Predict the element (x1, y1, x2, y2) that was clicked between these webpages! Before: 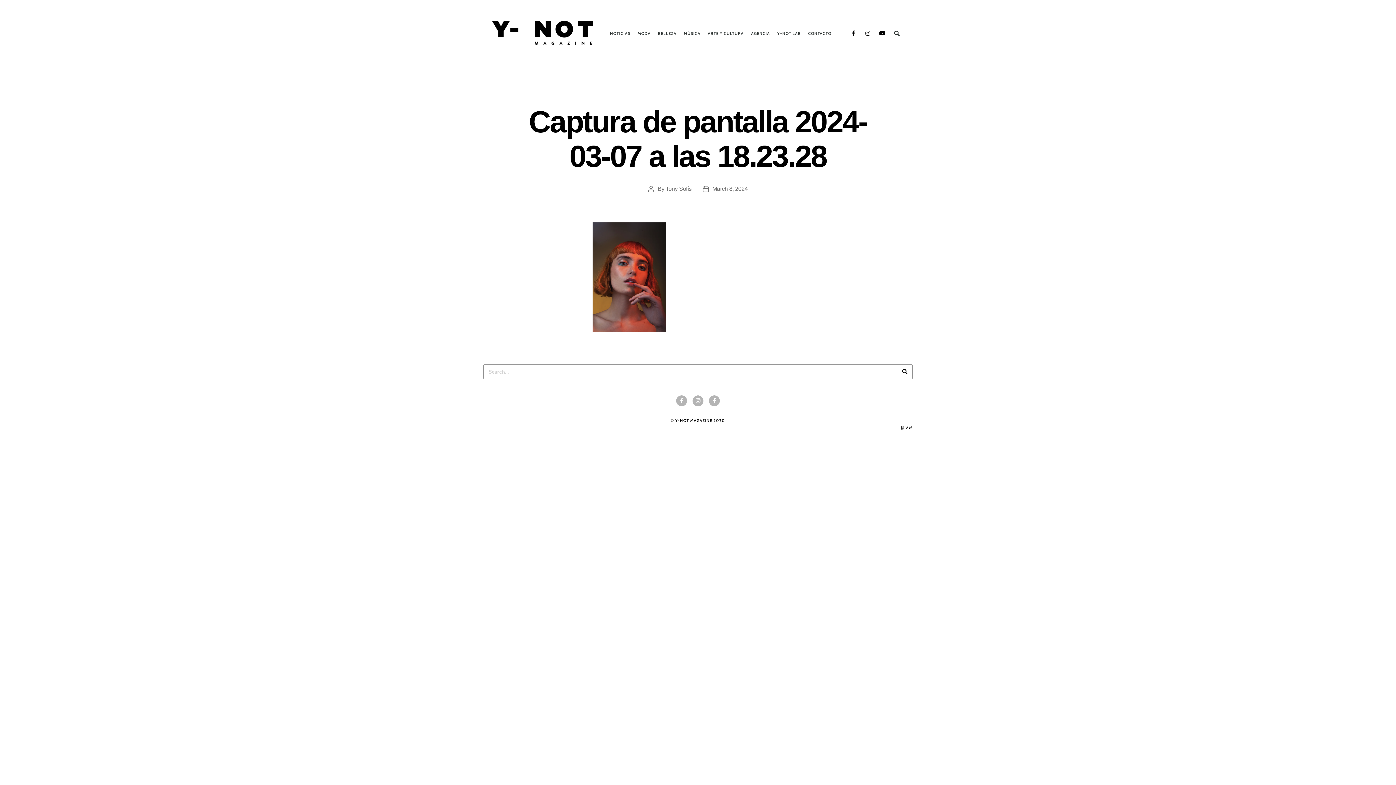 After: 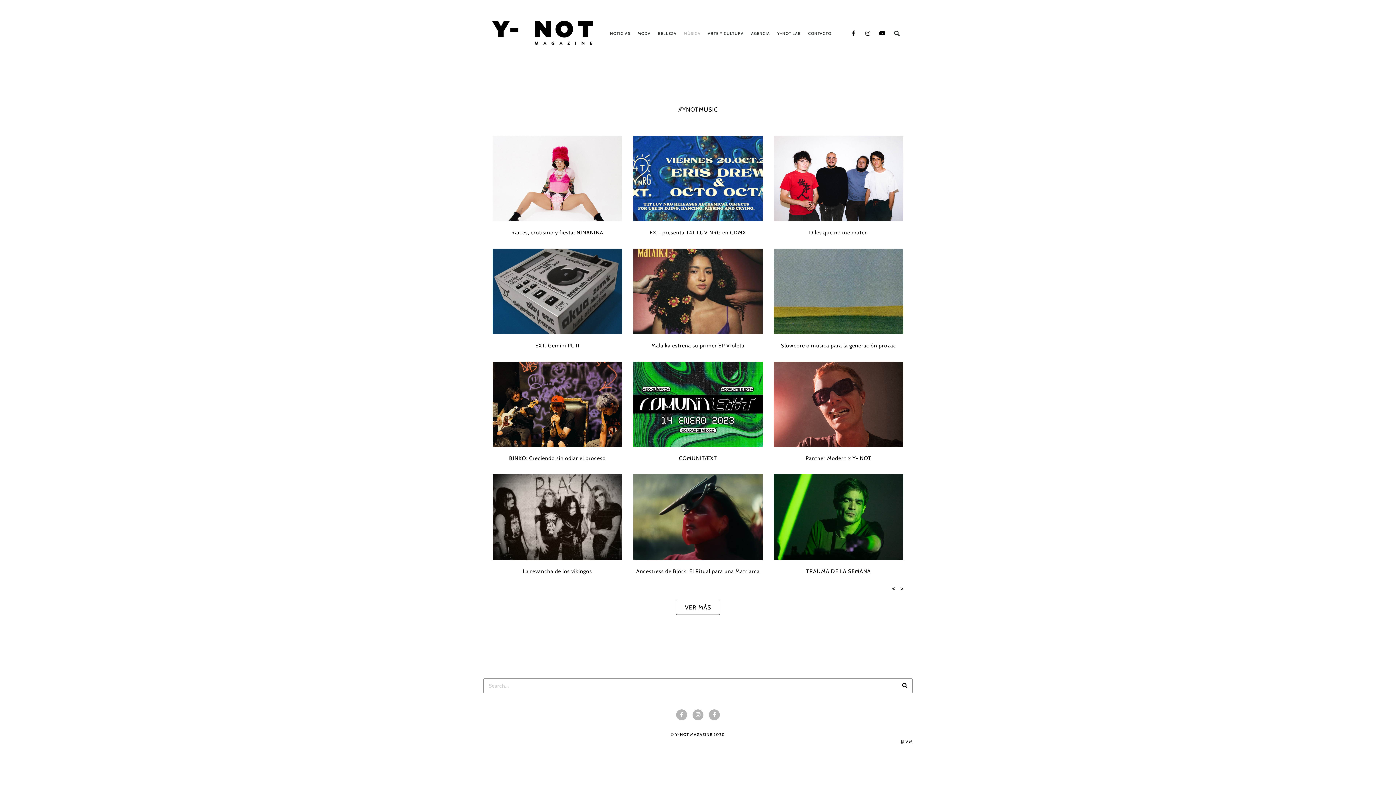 Action: label: MÚSICA bbox: (680, 18, 704, 47)